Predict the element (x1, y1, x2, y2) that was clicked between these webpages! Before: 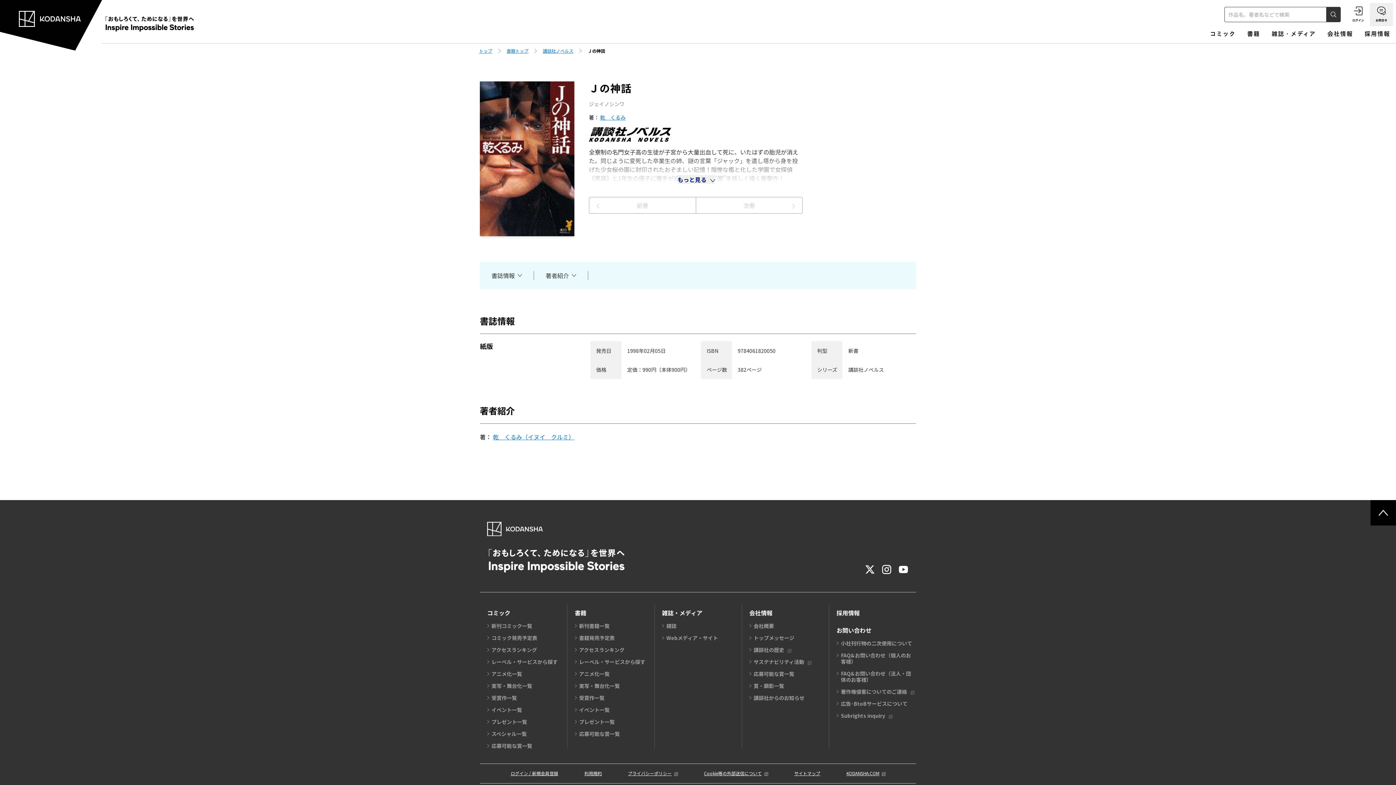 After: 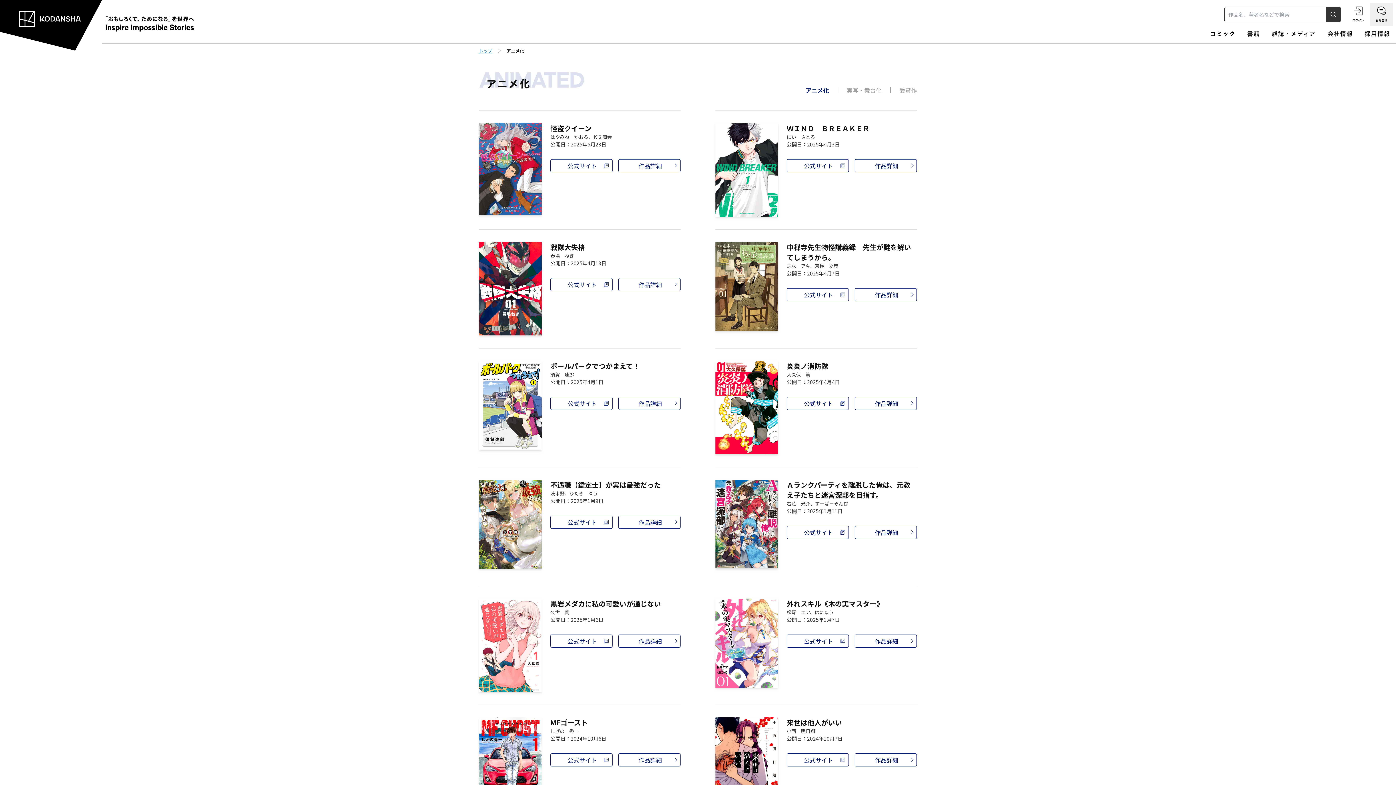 Action: label: アニメ化一覧 bbox: (579, 670, 609, 677)